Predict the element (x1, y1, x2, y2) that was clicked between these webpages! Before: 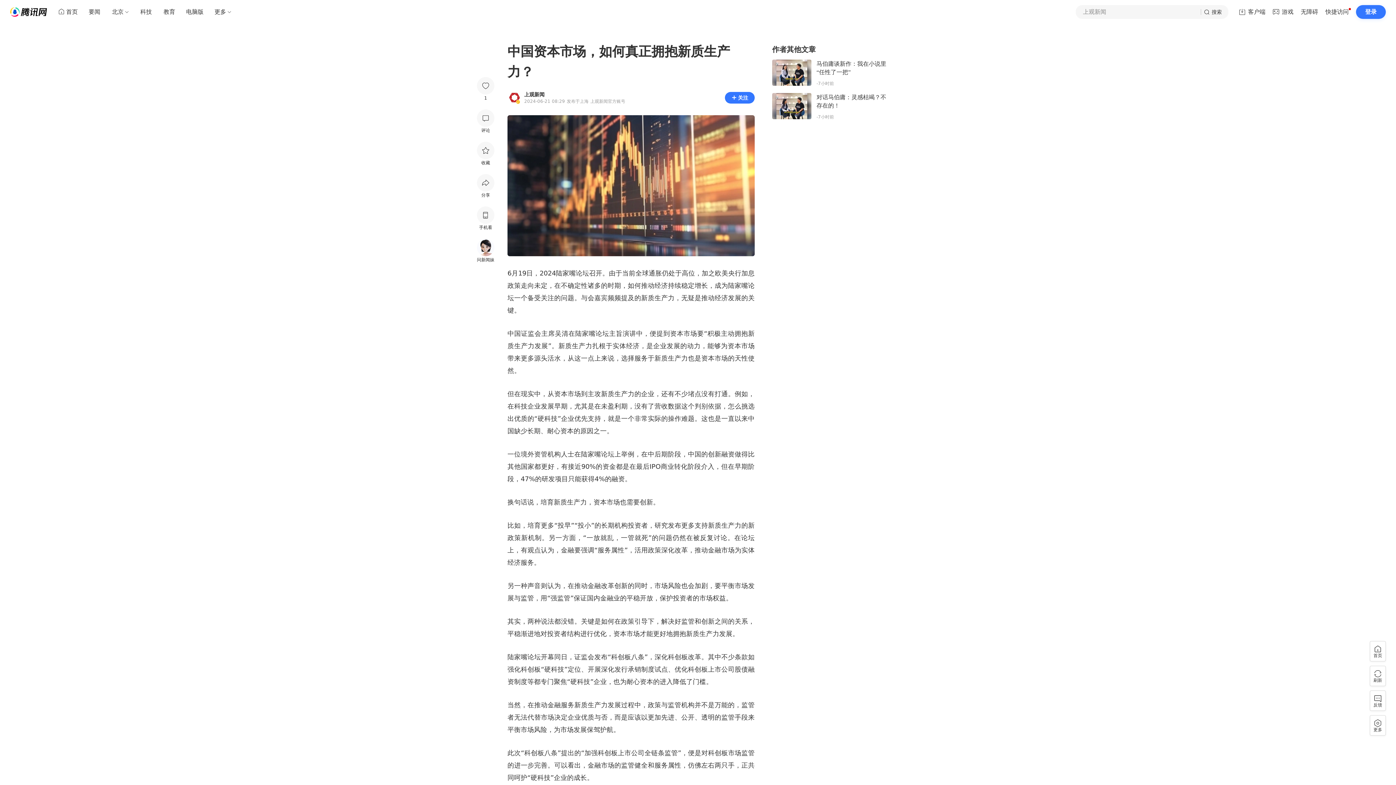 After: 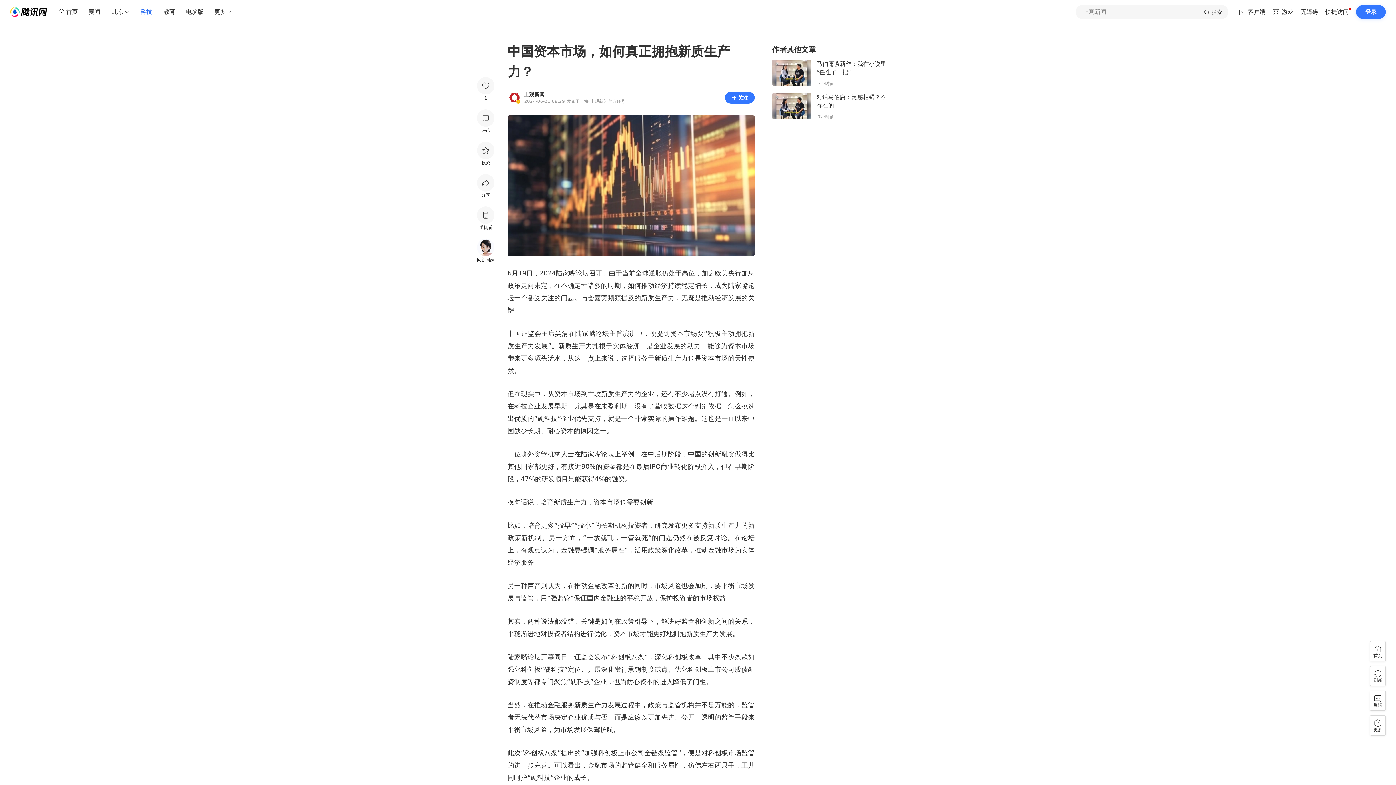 Action: bbox: (134, 5, 157, 18) label: 科技